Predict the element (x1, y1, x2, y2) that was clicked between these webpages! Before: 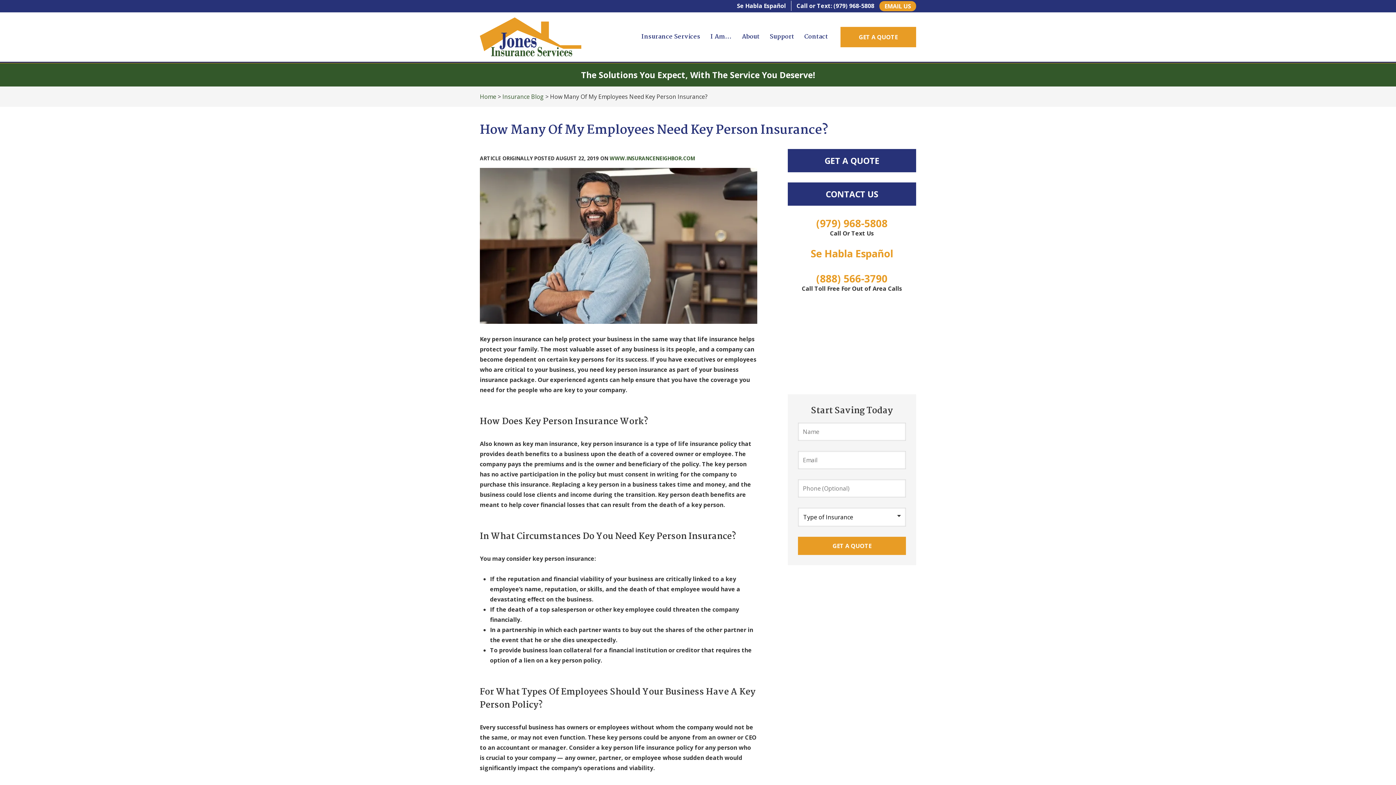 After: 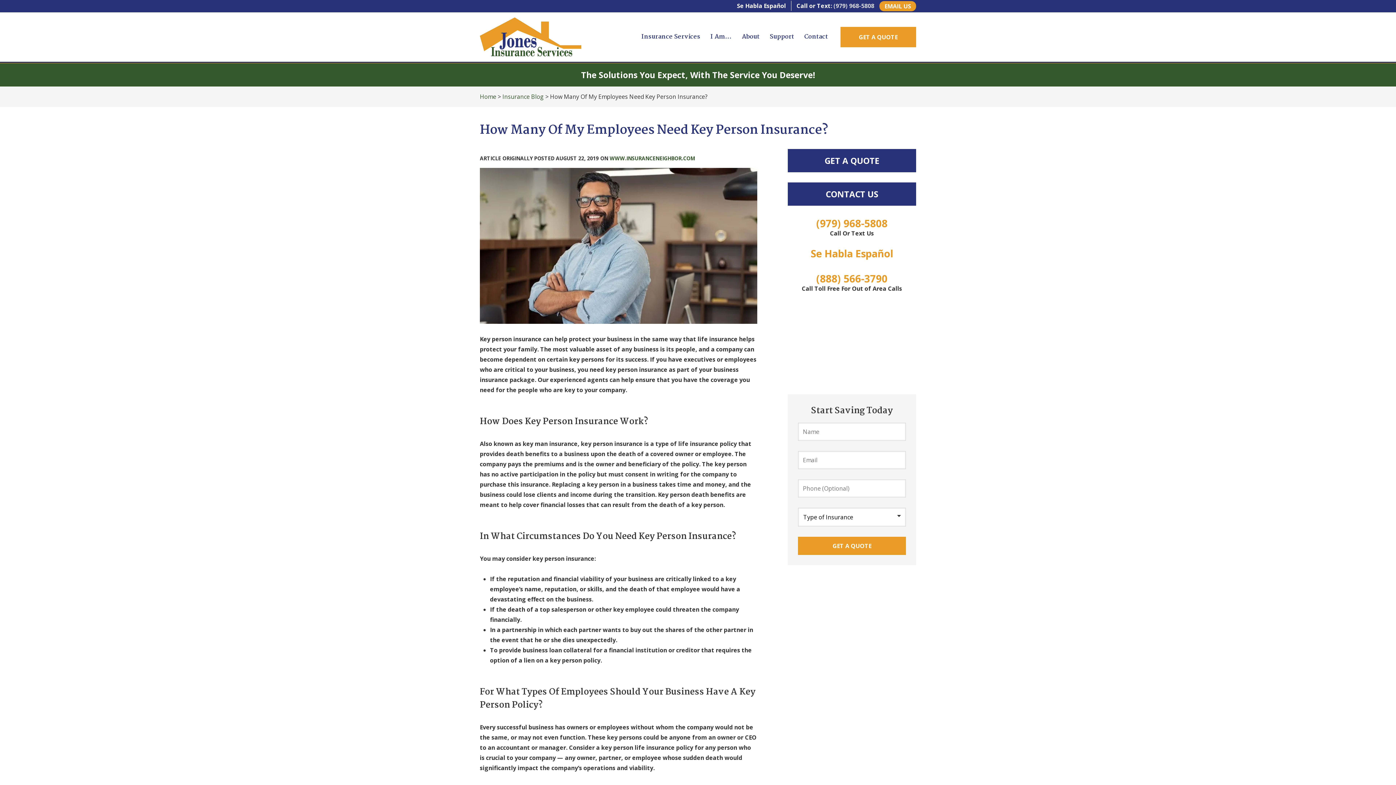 Action: bbox: (833, 1, 874, 9) label: (979) 968-5808